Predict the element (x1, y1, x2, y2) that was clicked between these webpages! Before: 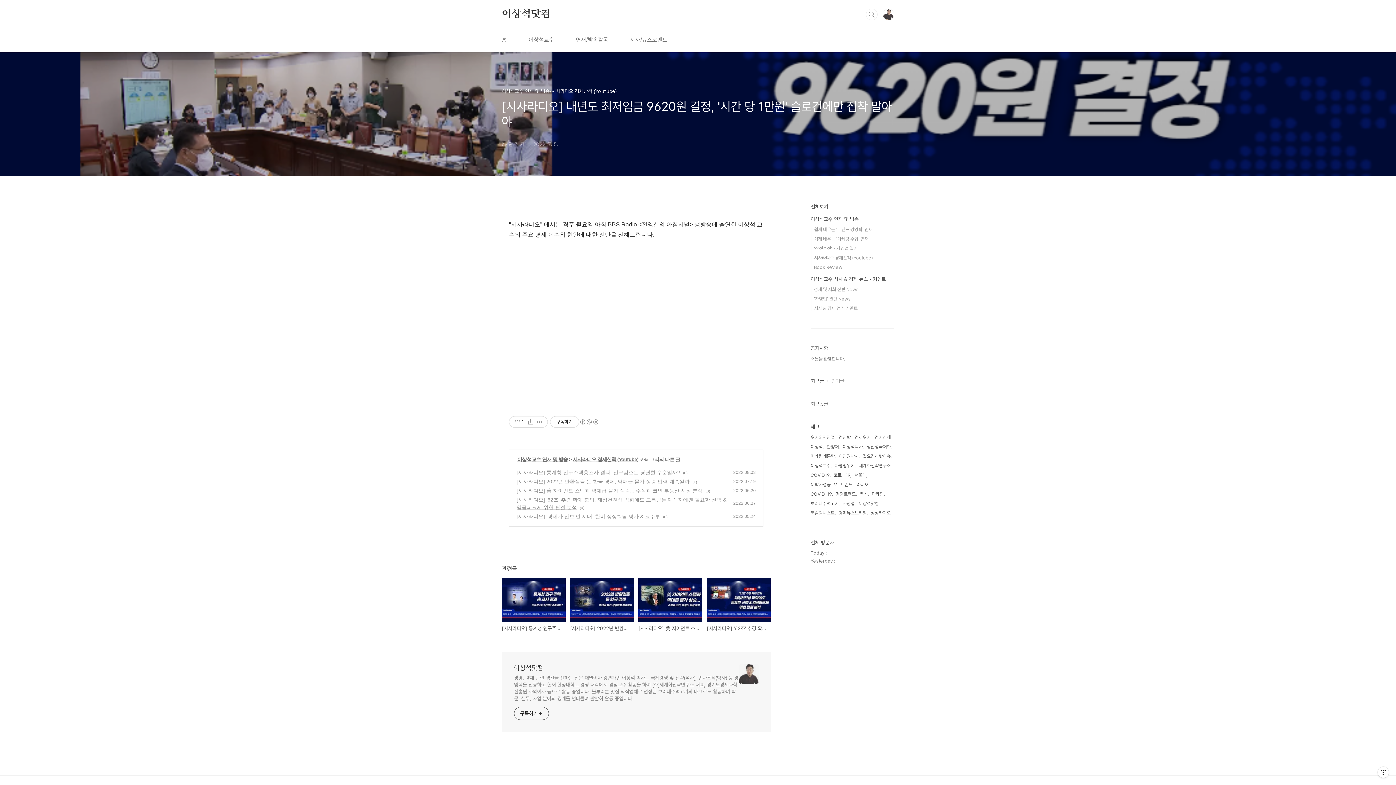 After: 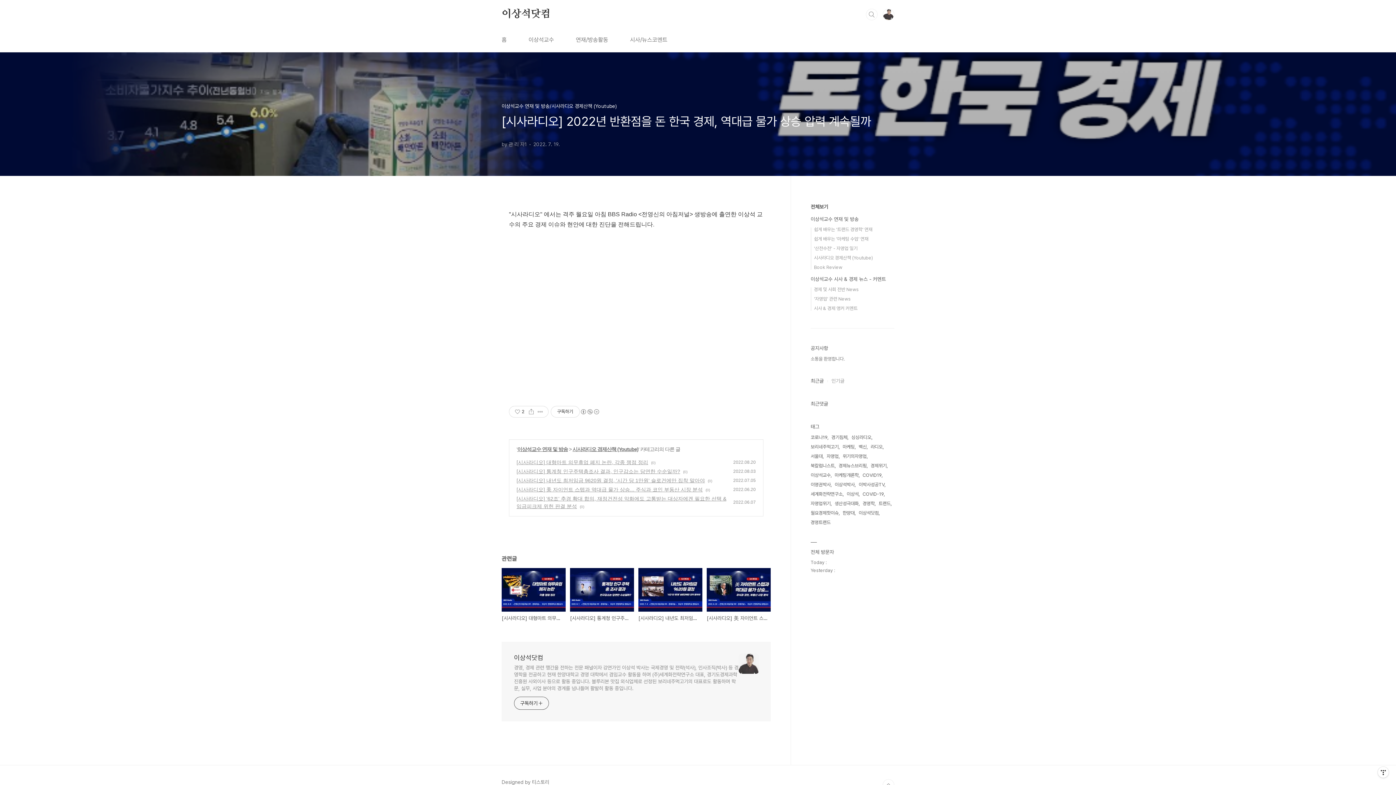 Action: bbox: (516, 478, 689, 484) label: ​[시사라디오] 2022년 반환점을 돈 한국 경제, 역대급 물가 상승 압력 계속될까